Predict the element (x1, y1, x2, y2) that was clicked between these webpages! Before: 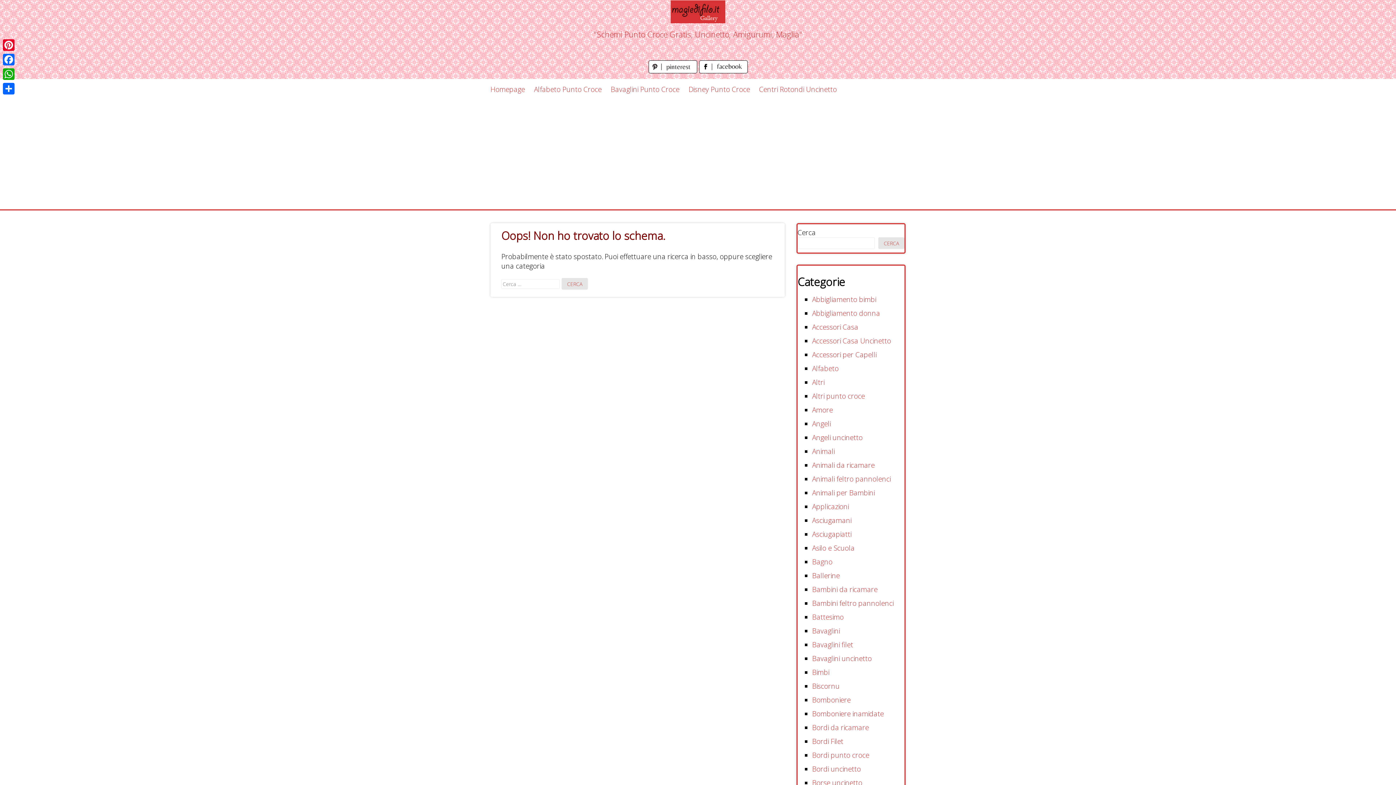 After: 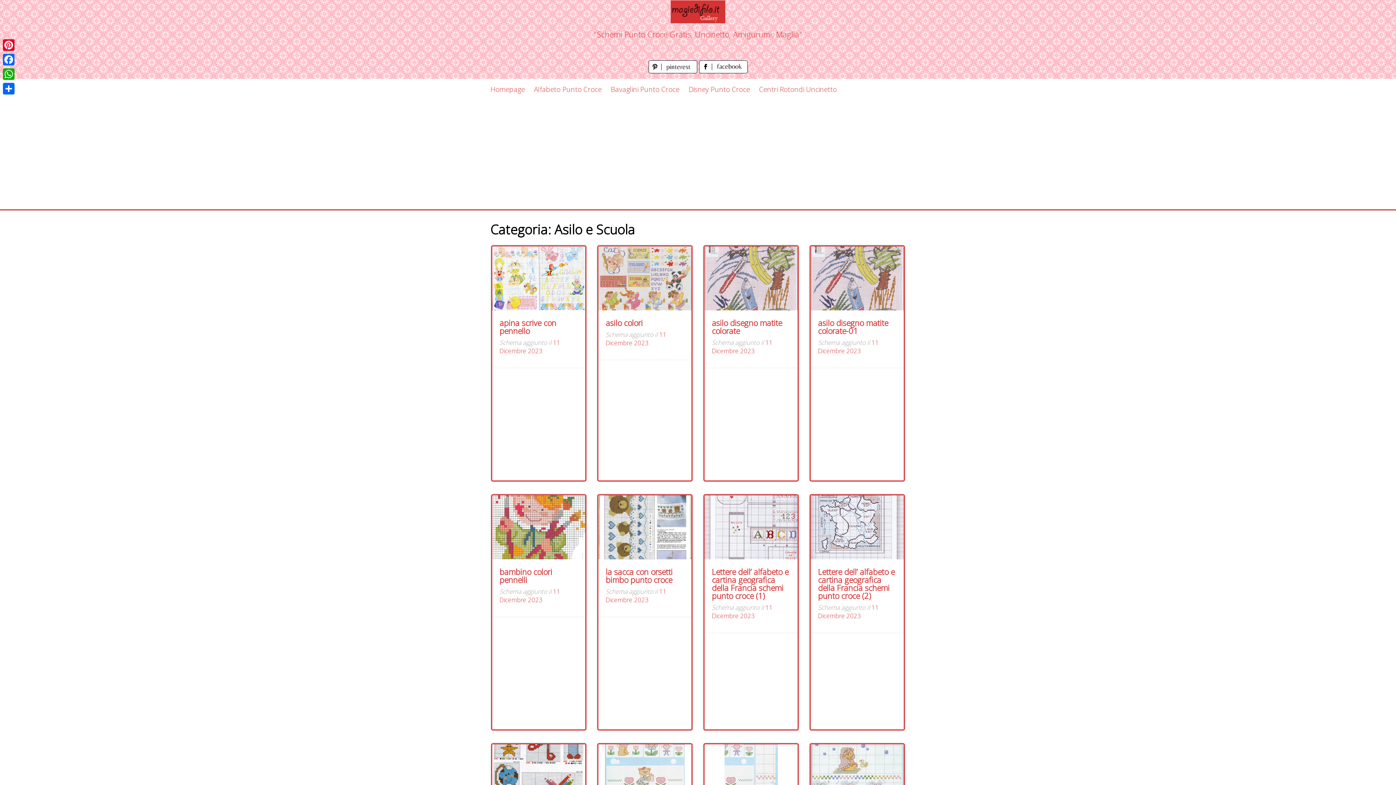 Action: bbox: (812, 543, 854, 553) label: Asilo e Scuola